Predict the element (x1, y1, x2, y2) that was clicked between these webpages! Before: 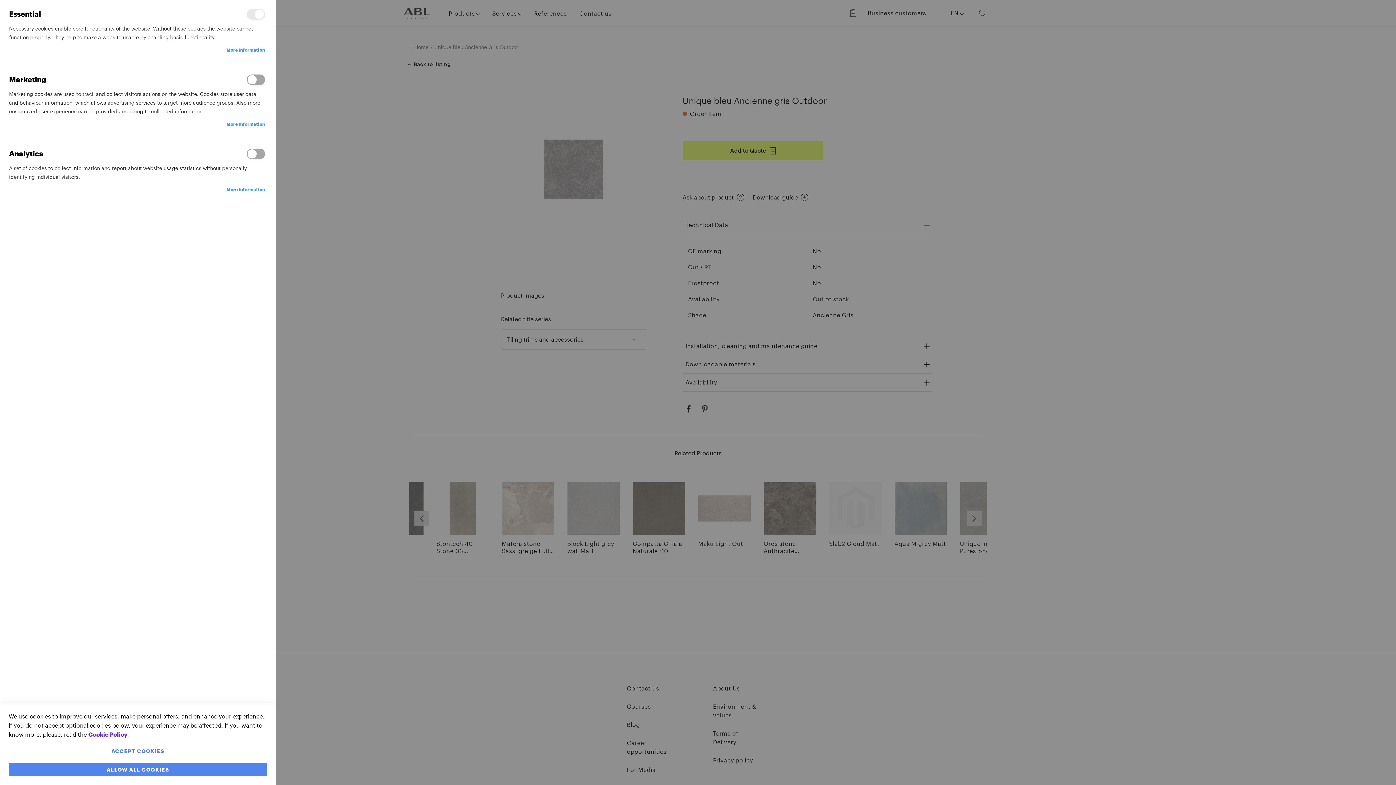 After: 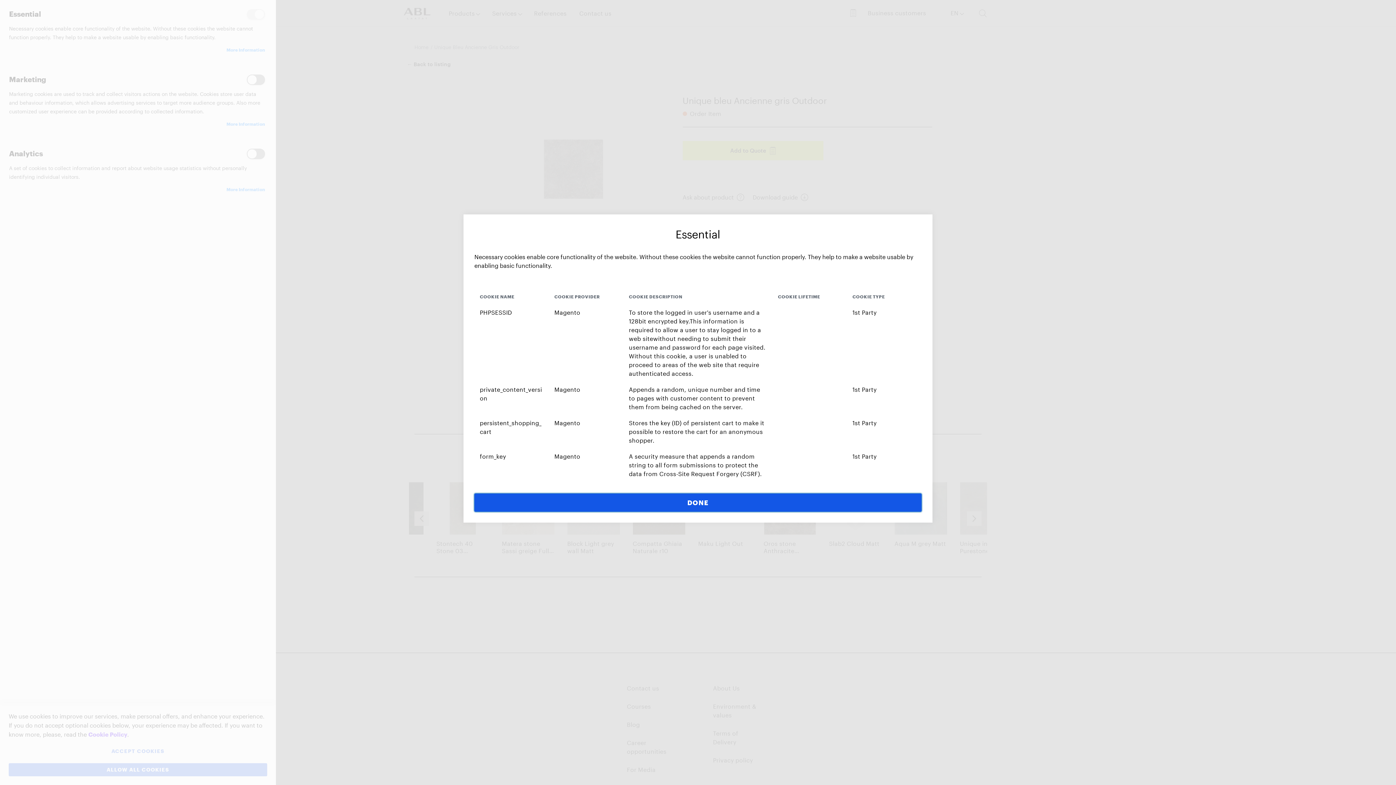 Action: bbox: (226, 45, 265, 54) label: More Information